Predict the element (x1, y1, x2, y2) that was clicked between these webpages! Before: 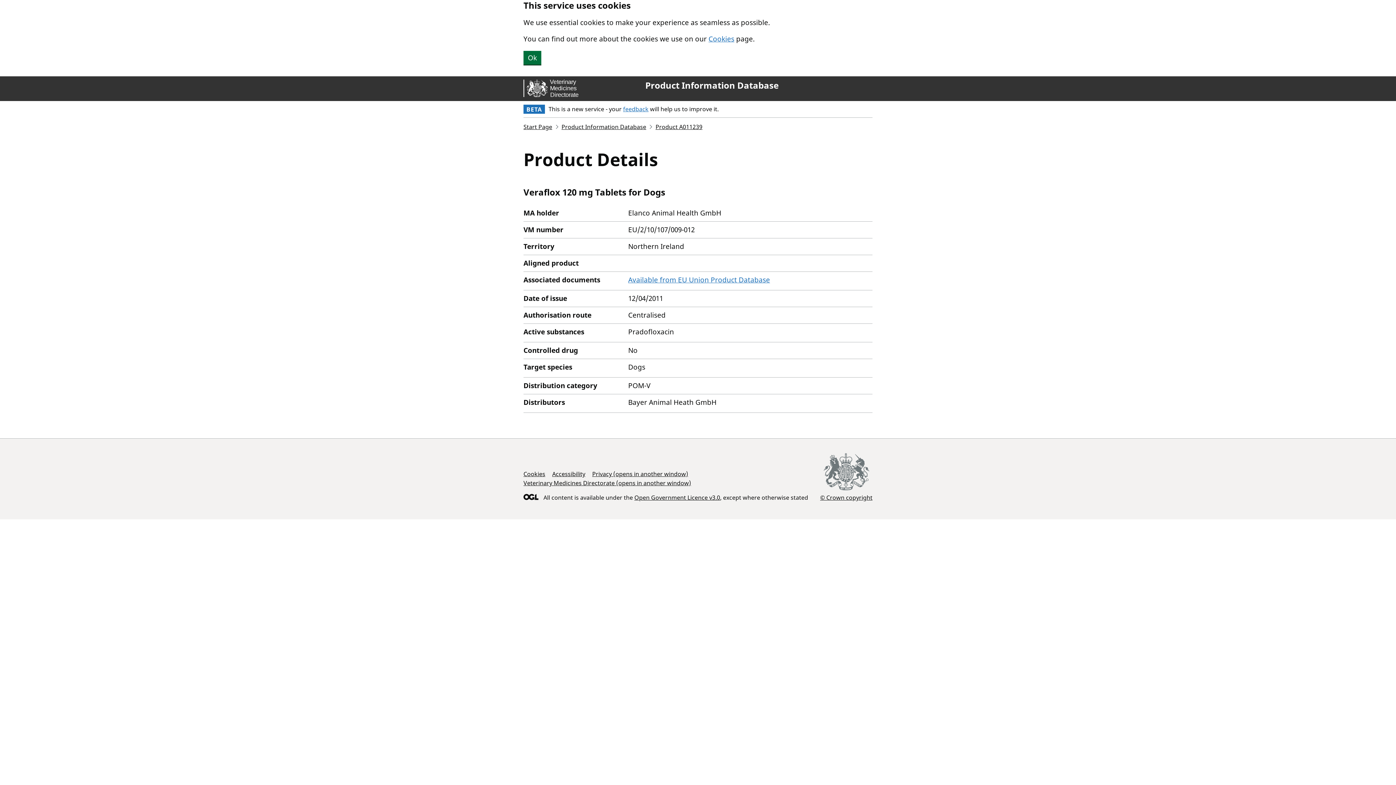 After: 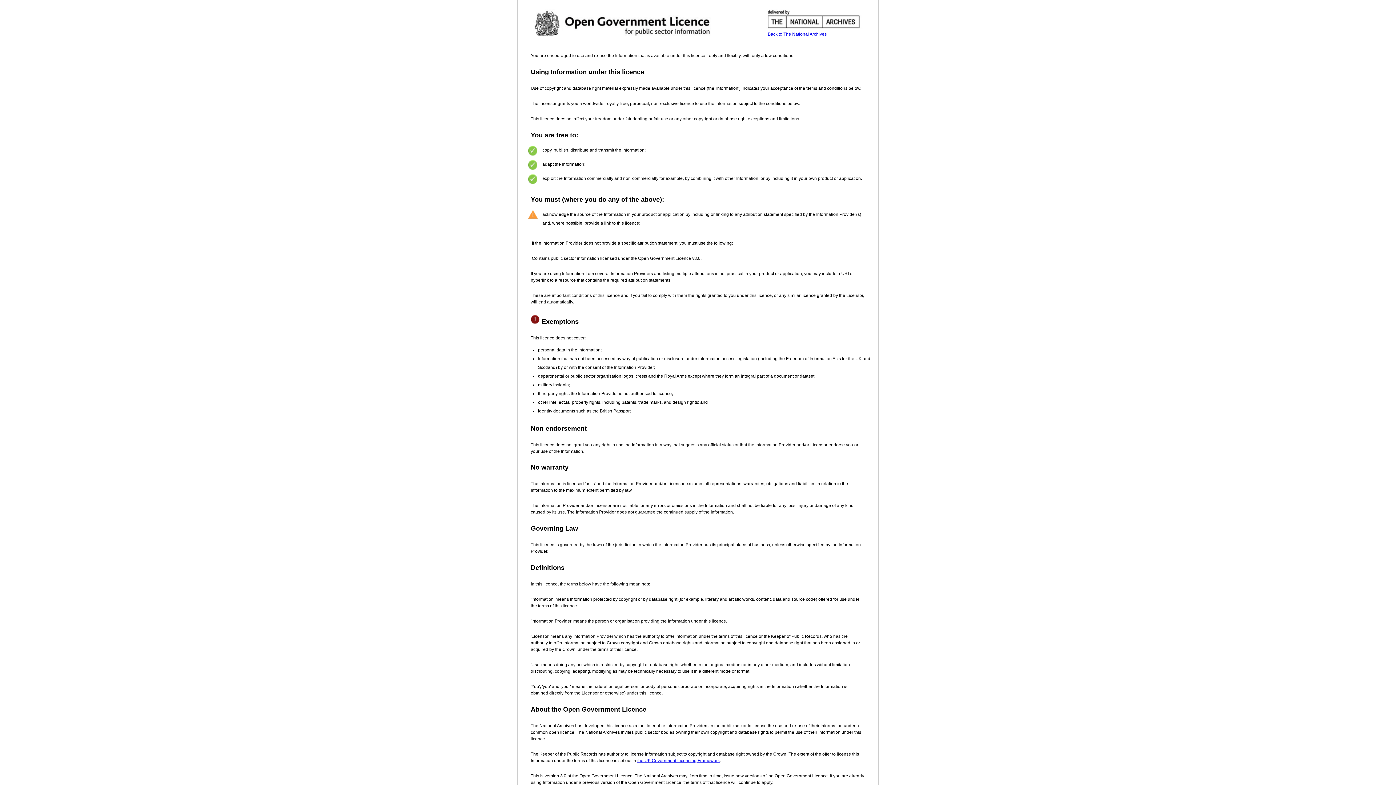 Action: label: Open Government Licence v3.0 bbox: (634, 493, 720, 501)